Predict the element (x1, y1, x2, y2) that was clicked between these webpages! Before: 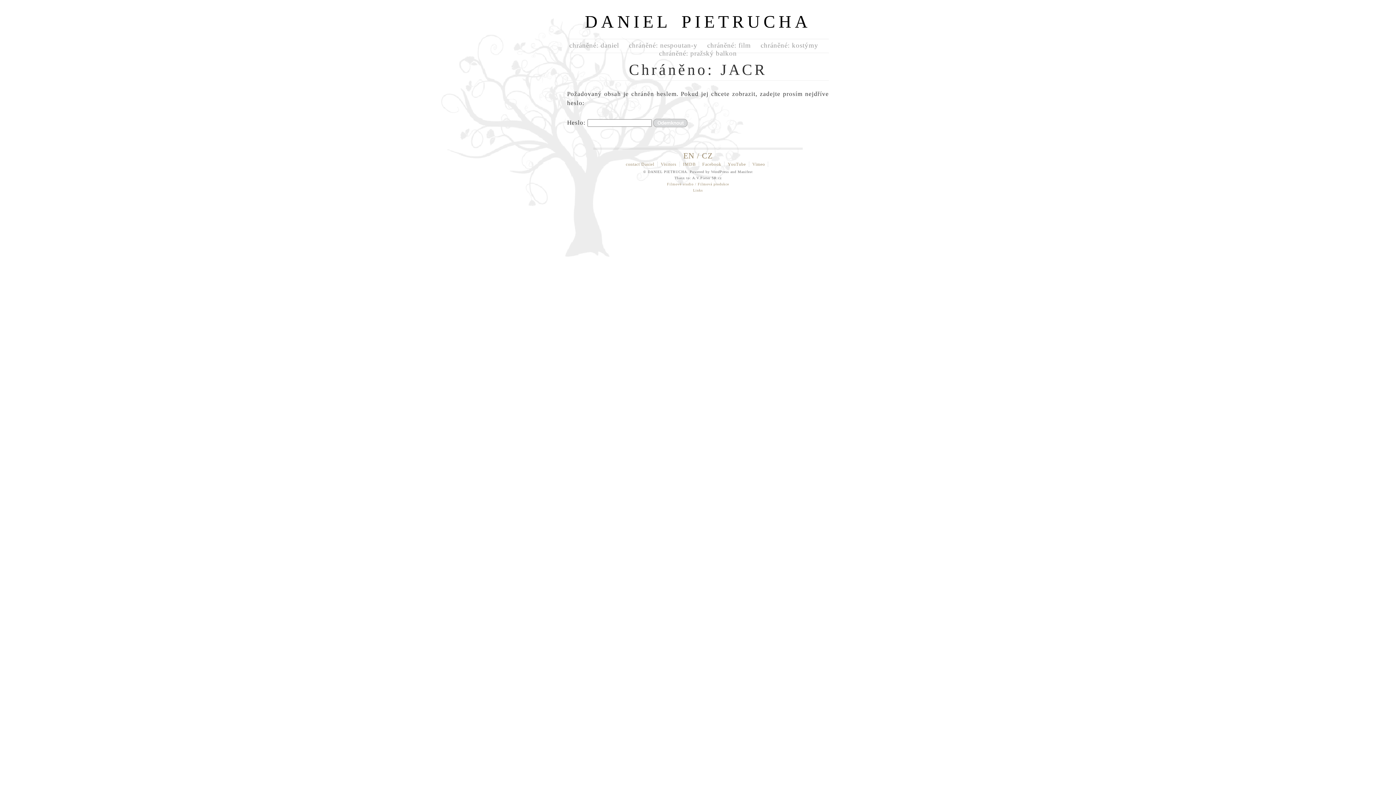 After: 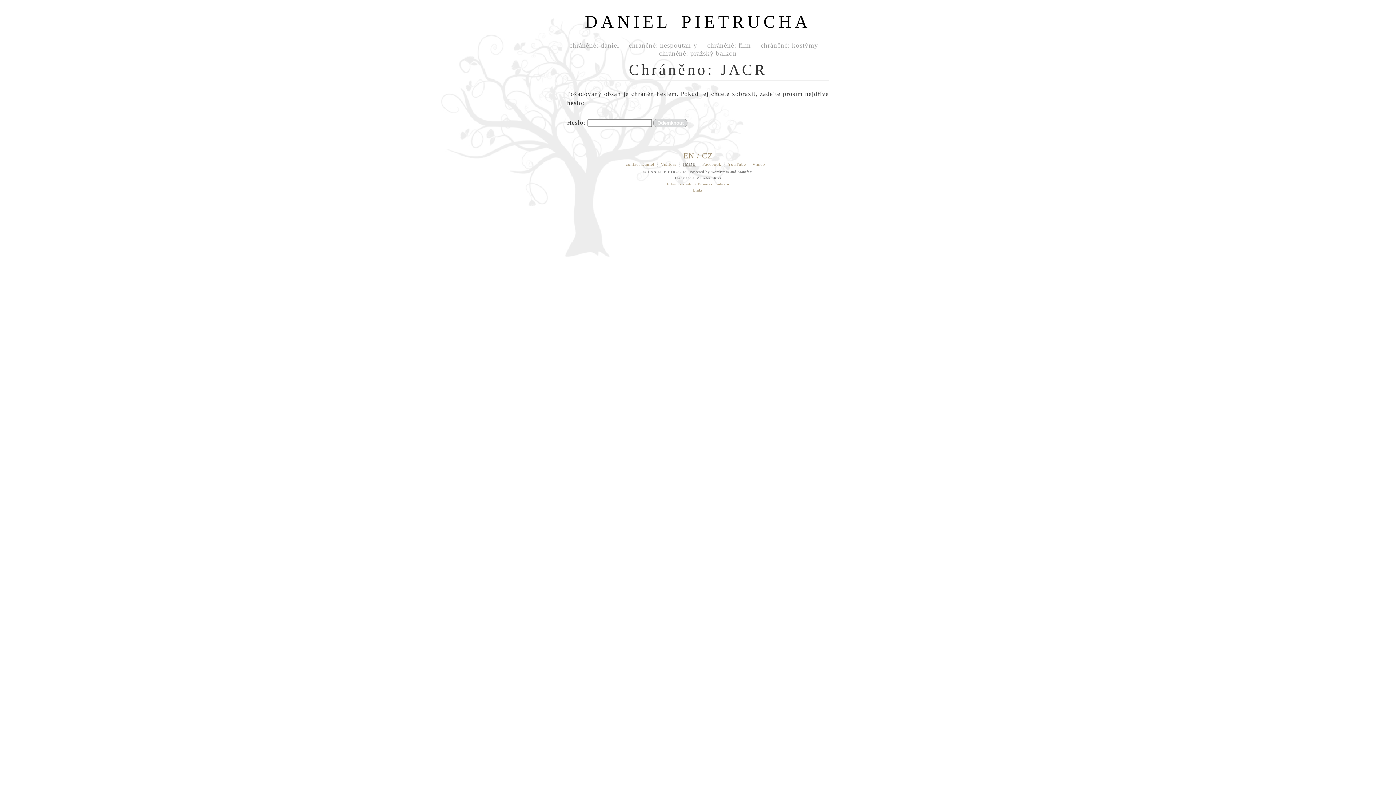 Action: bbox: (683, 161, 695, 166) label: IMDB